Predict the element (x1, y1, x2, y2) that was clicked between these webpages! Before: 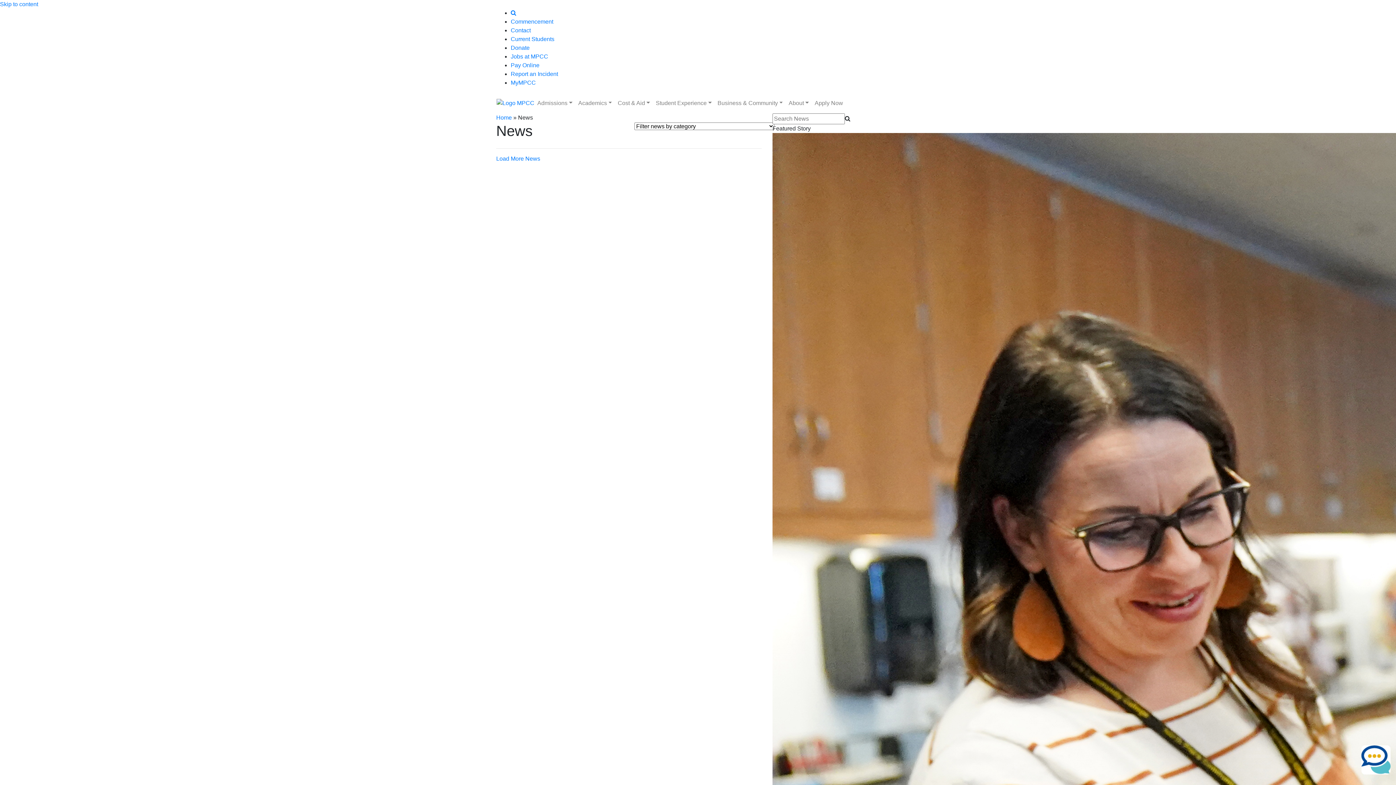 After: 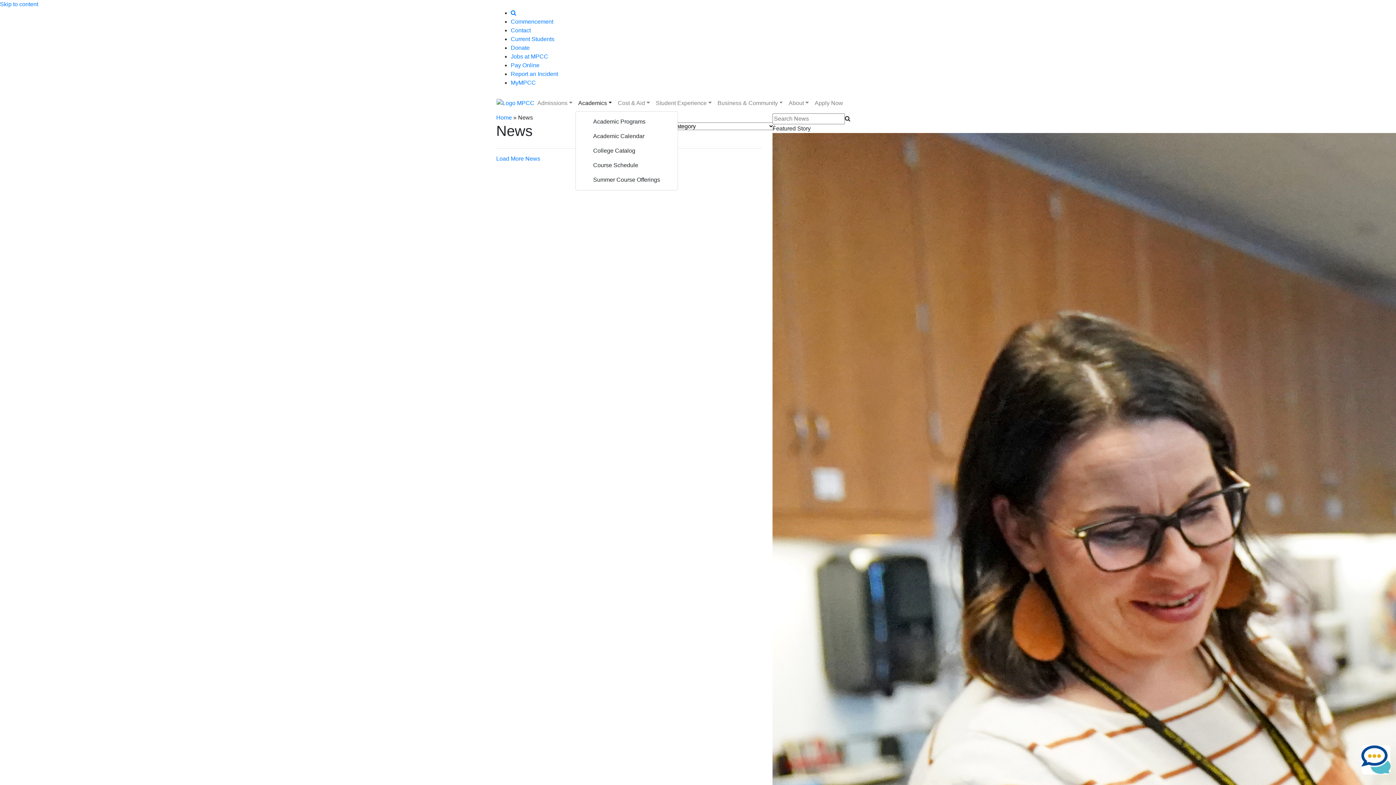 Action: label: Academics bbox: (575, 96, 615, 110)